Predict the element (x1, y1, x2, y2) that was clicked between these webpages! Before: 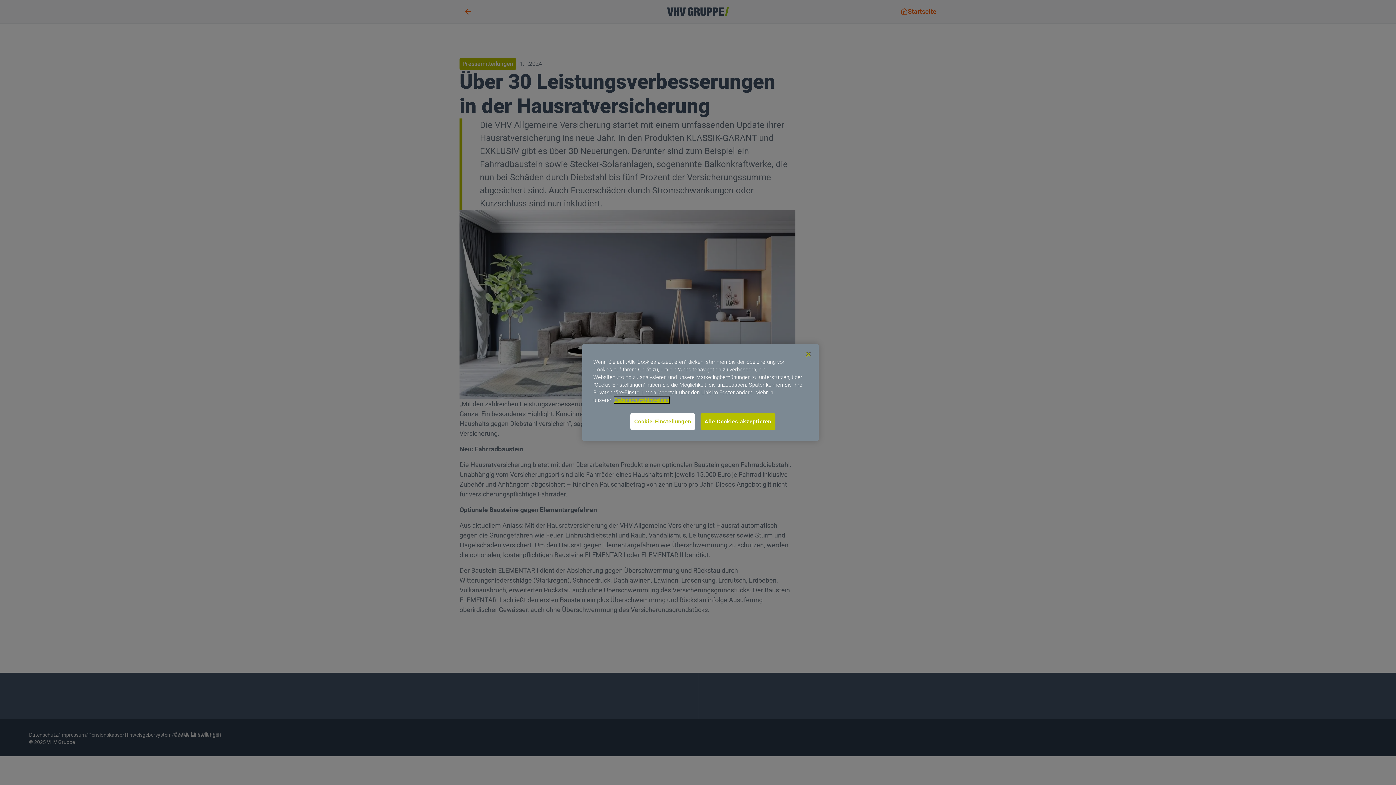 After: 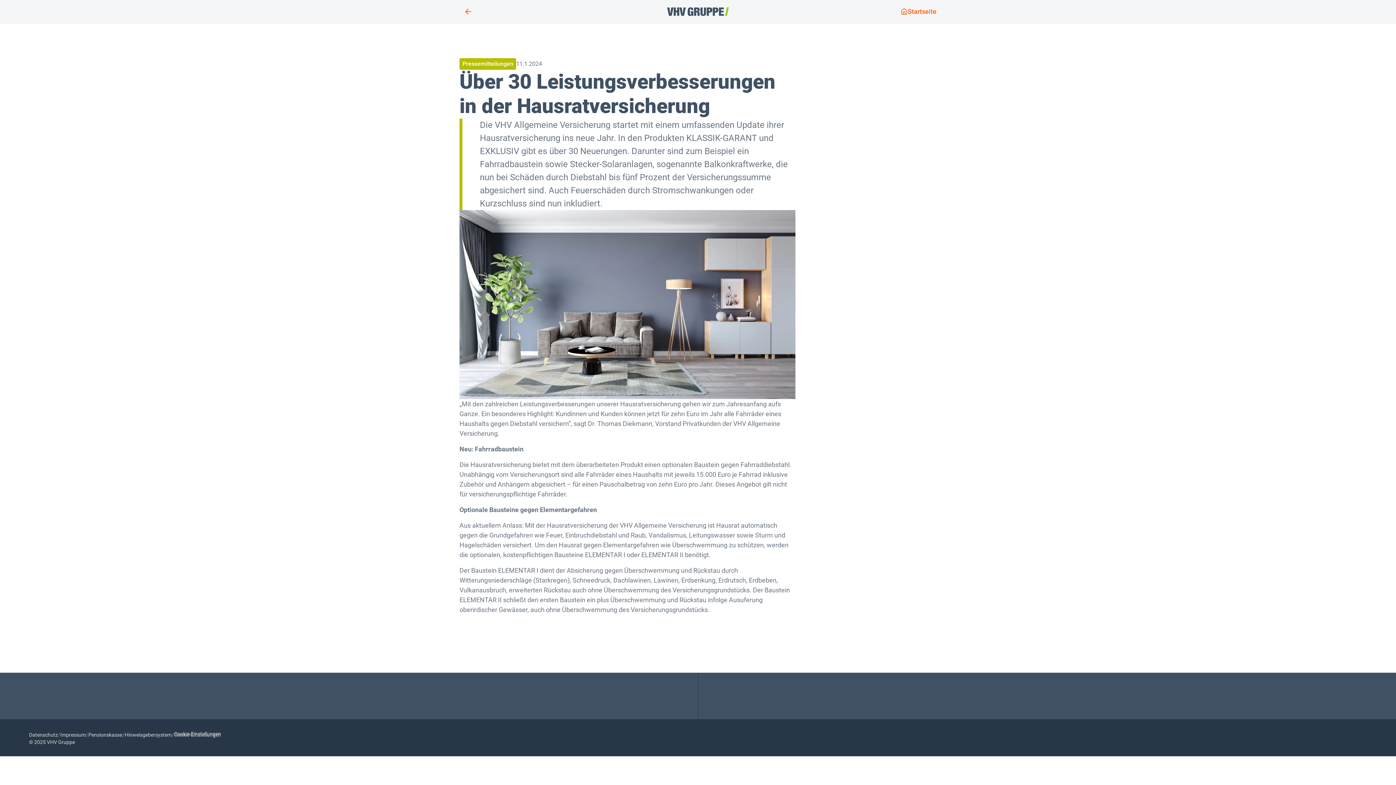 Action: bbox: (700, 413, 775, 430) label: Alle Cookies akzeptieren